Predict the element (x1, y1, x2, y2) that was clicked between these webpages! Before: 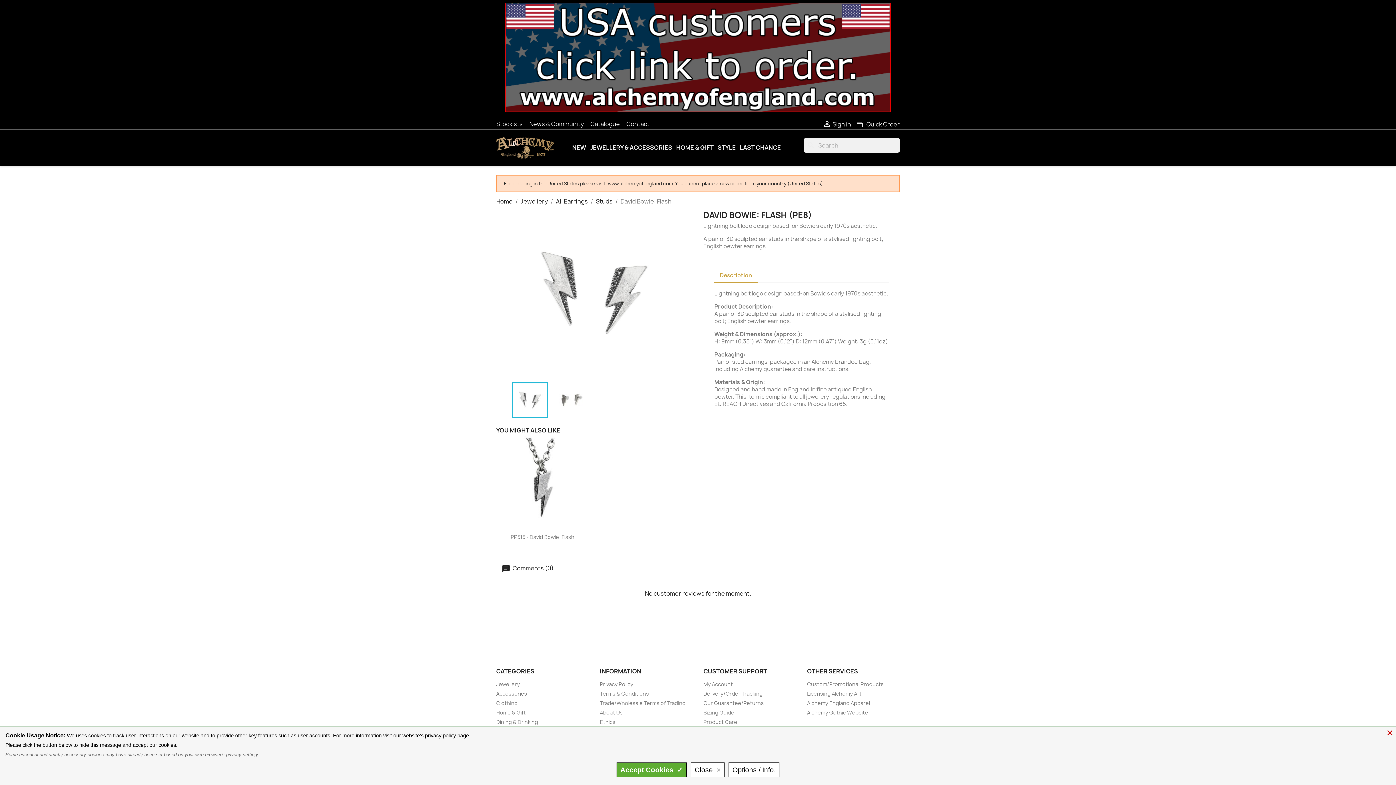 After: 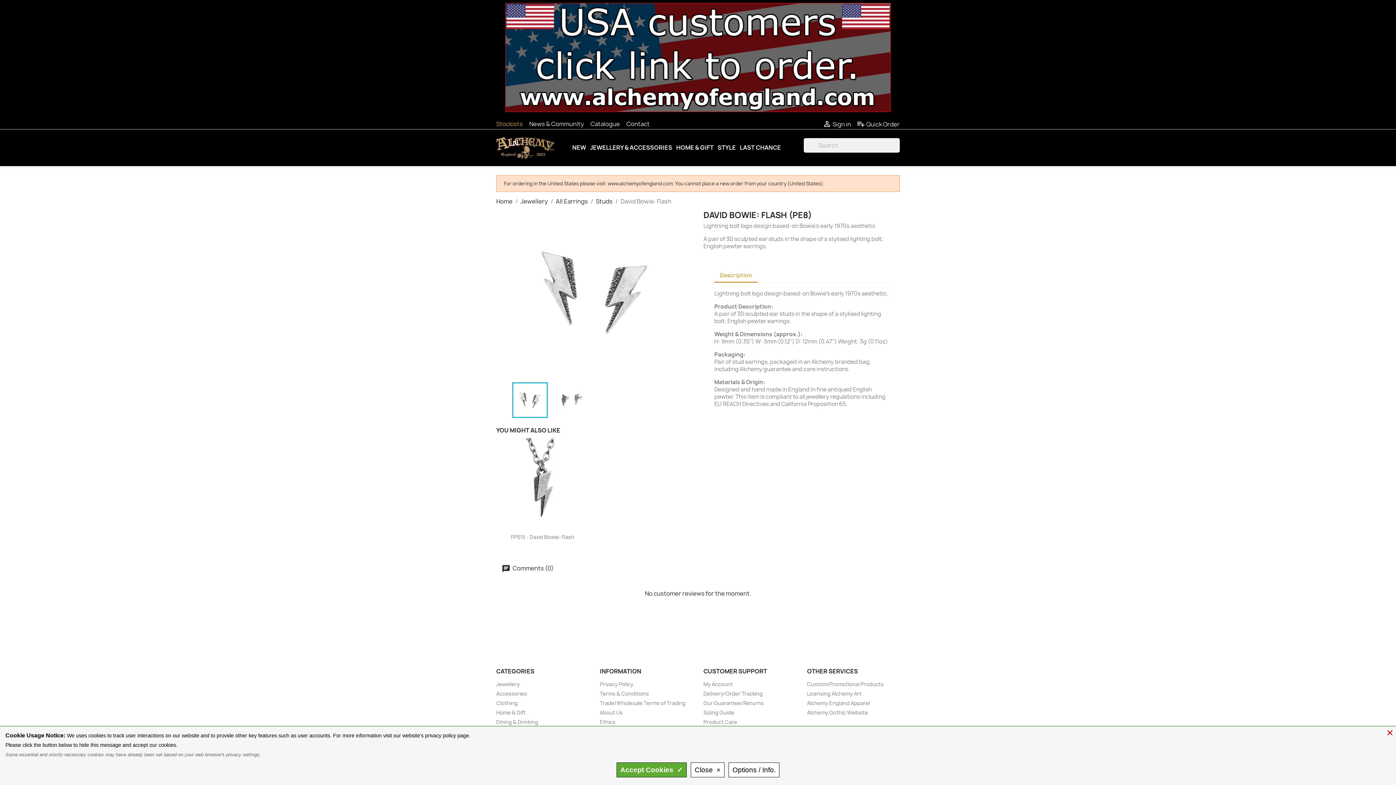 Action: bbox: (496, 120, 522, 128) label: Stockists